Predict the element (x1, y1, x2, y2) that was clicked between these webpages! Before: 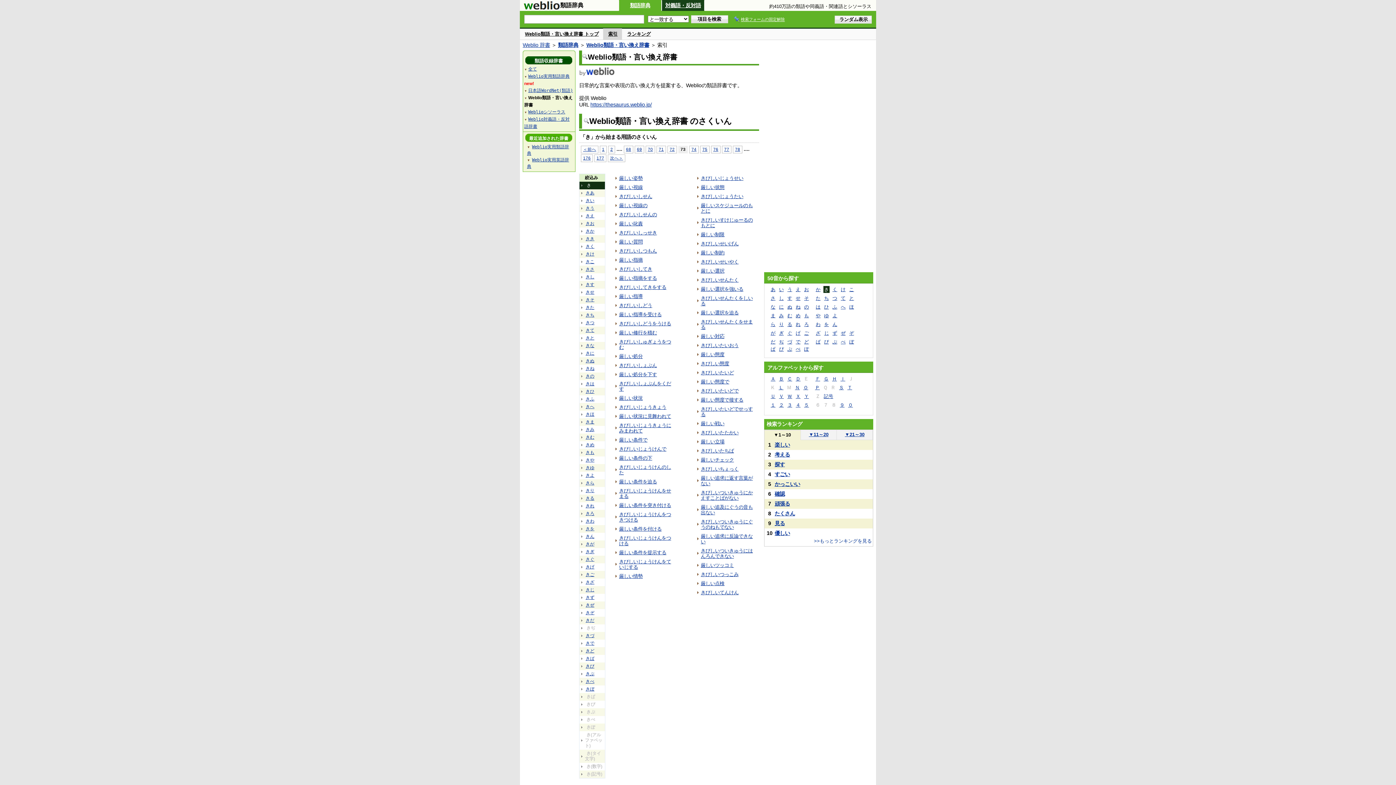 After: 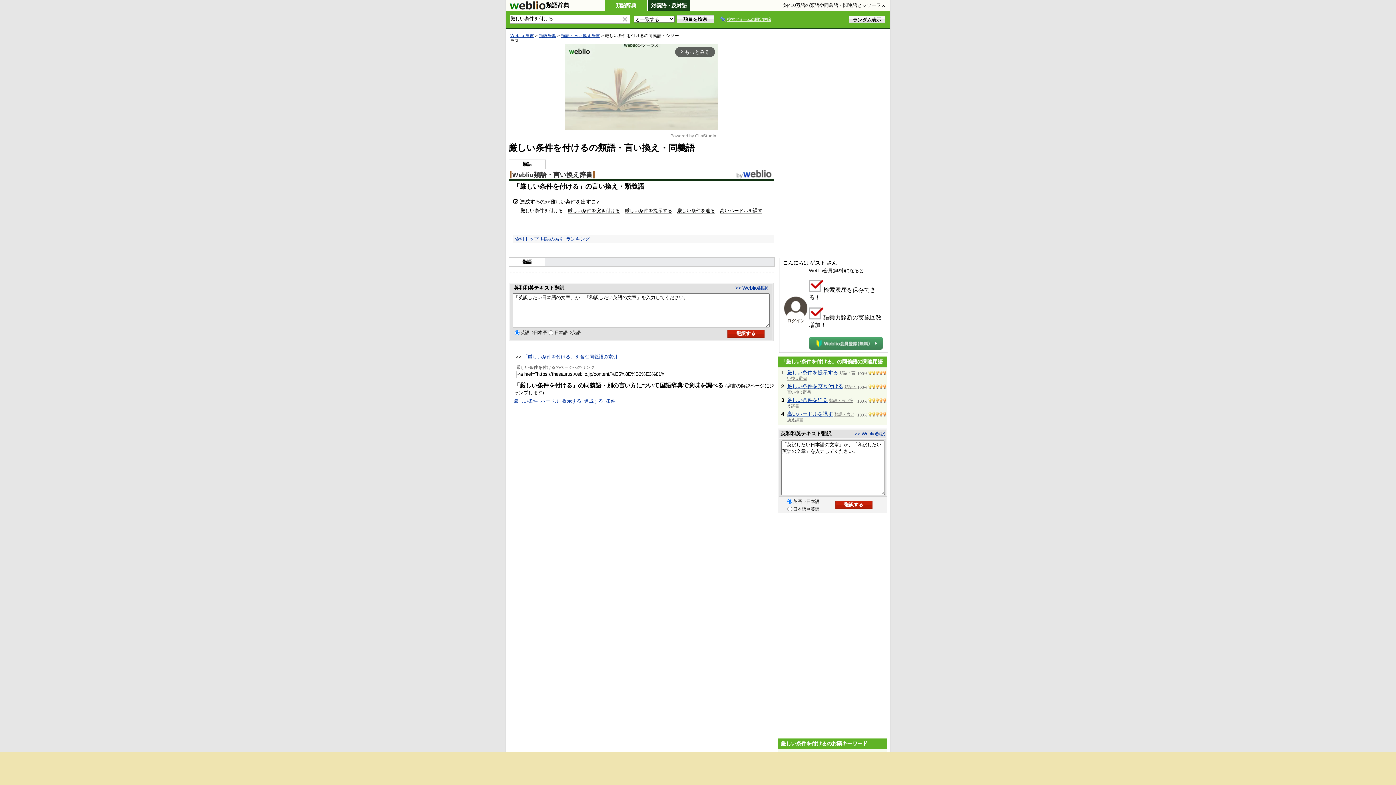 Action: bbox: (619, 526, 661, 532) label: 厳しい条件を付ける